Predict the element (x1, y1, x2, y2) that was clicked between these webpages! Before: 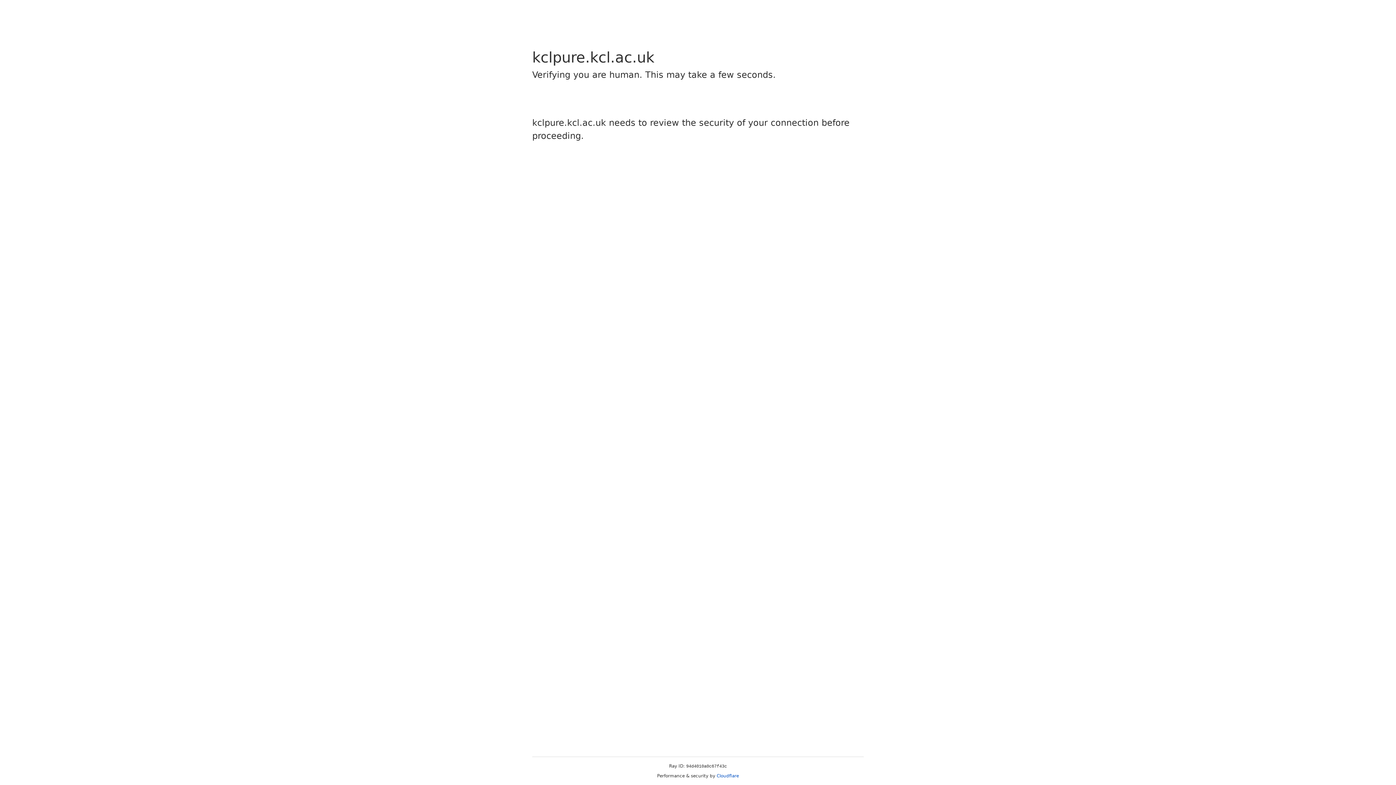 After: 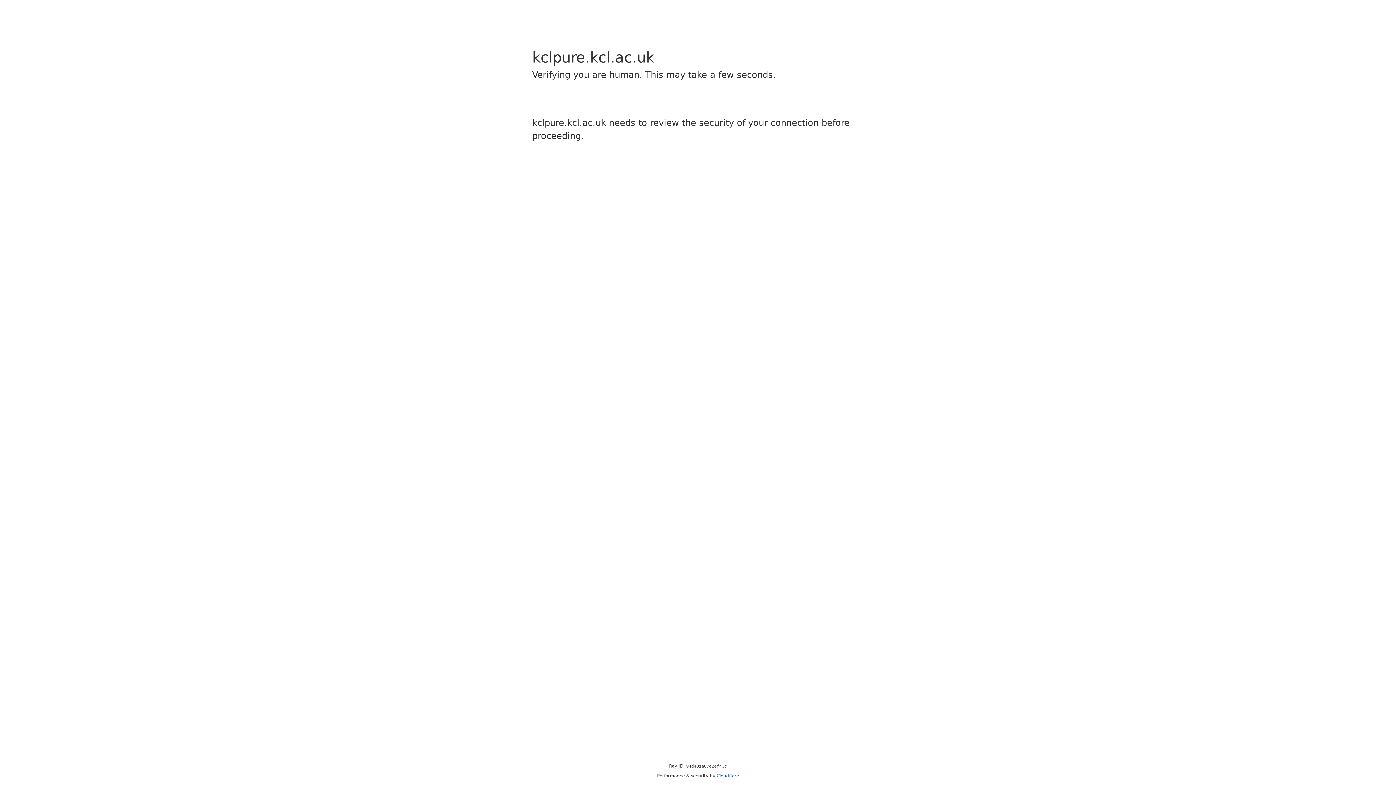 Action: bbox: (716, 773, 739, 778) label: Cloudflare